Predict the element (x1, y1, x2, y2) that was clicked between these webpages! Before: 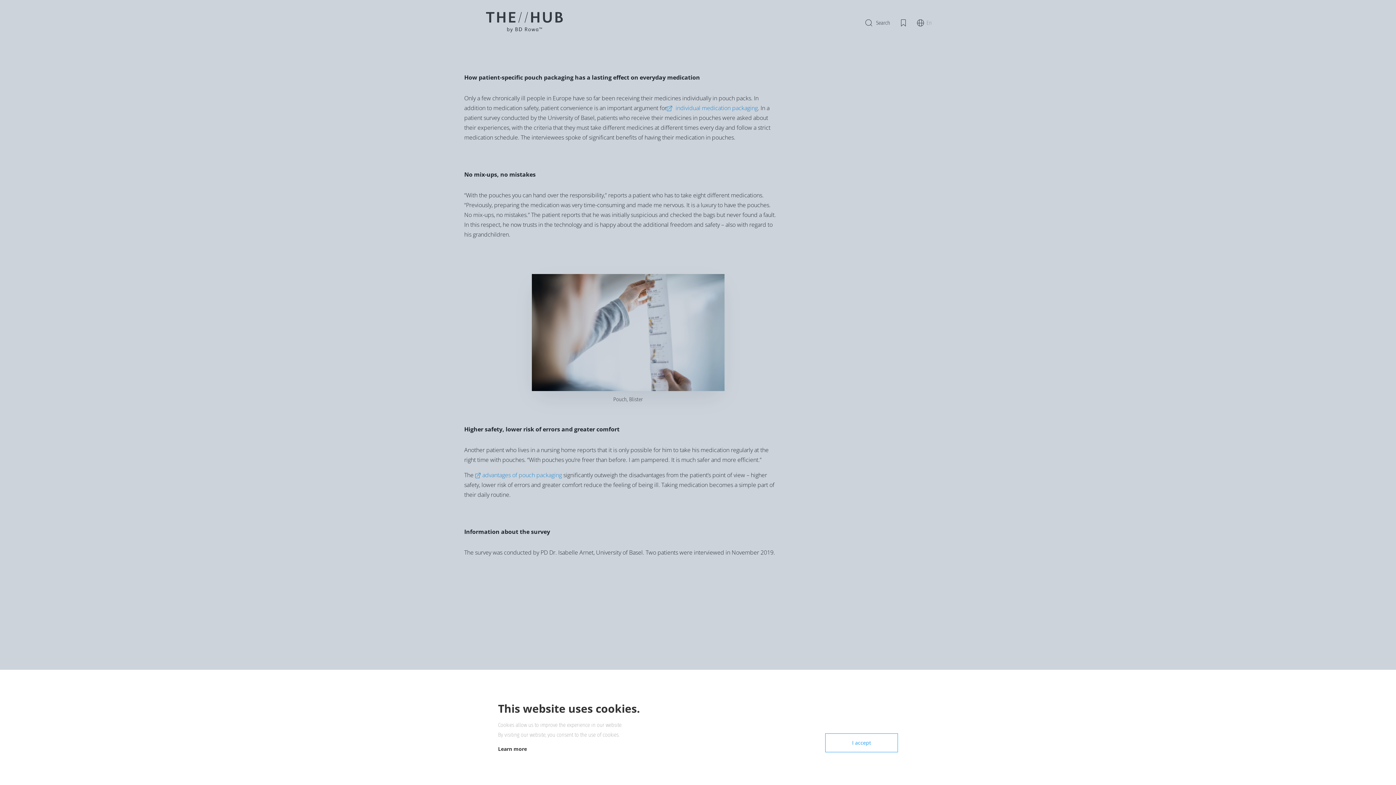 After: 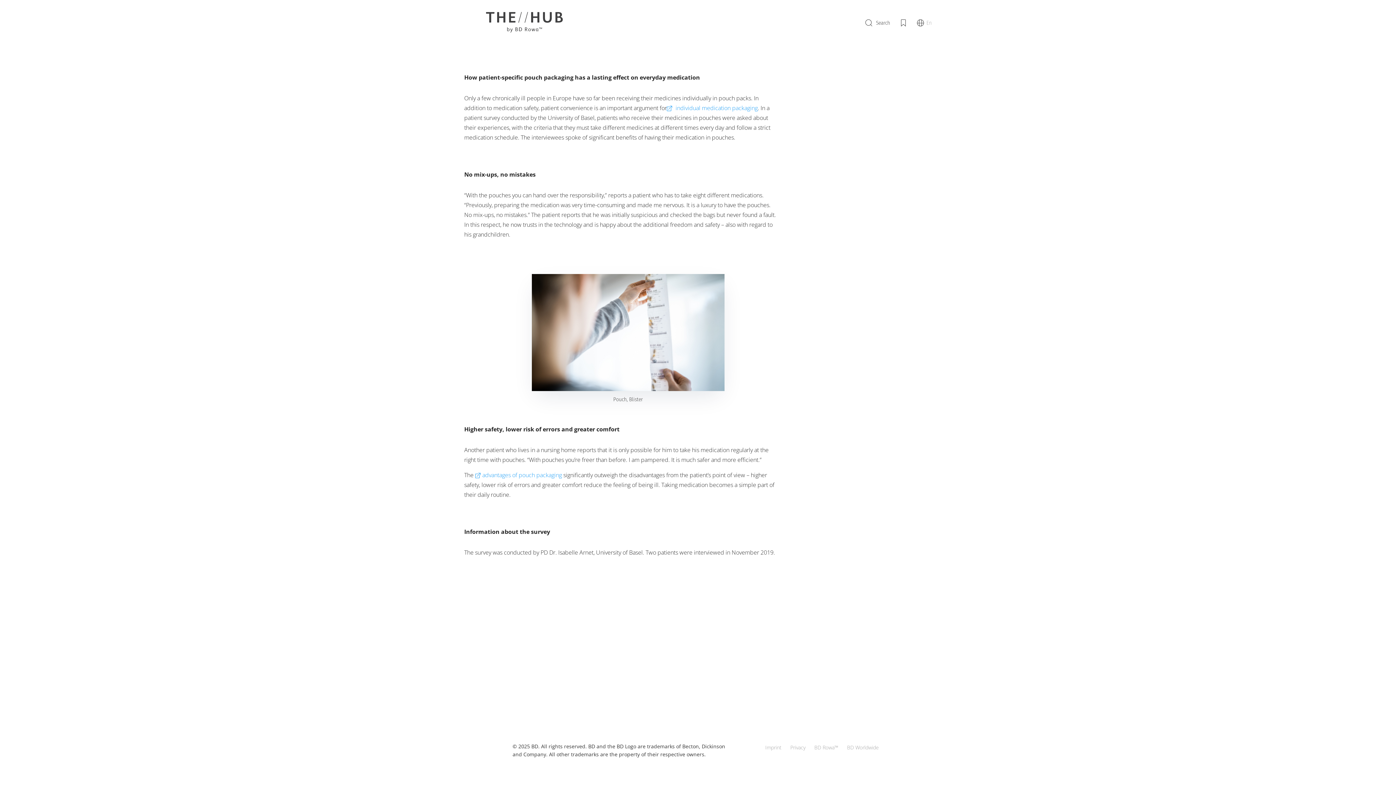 Action: bbox: (825, 733, 898, 752) label: I accept